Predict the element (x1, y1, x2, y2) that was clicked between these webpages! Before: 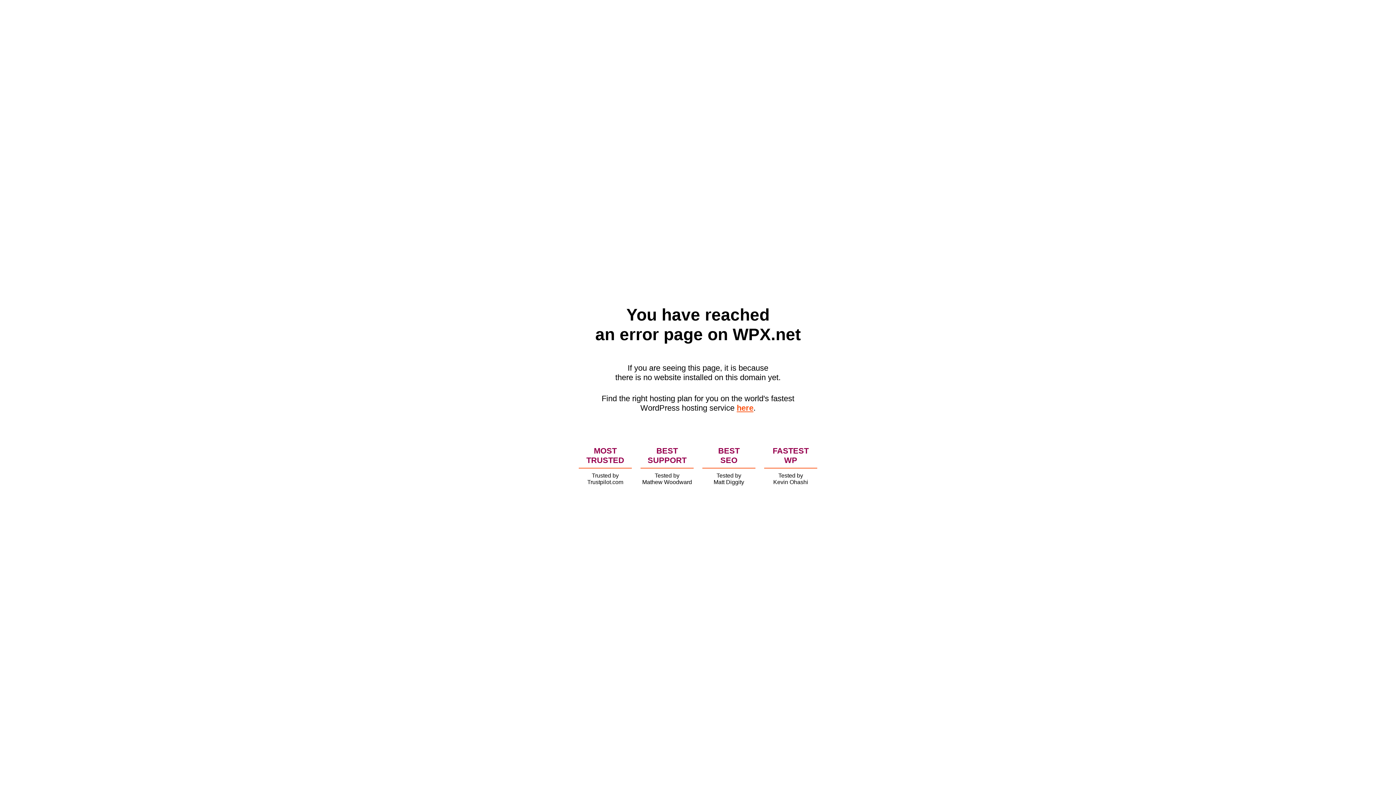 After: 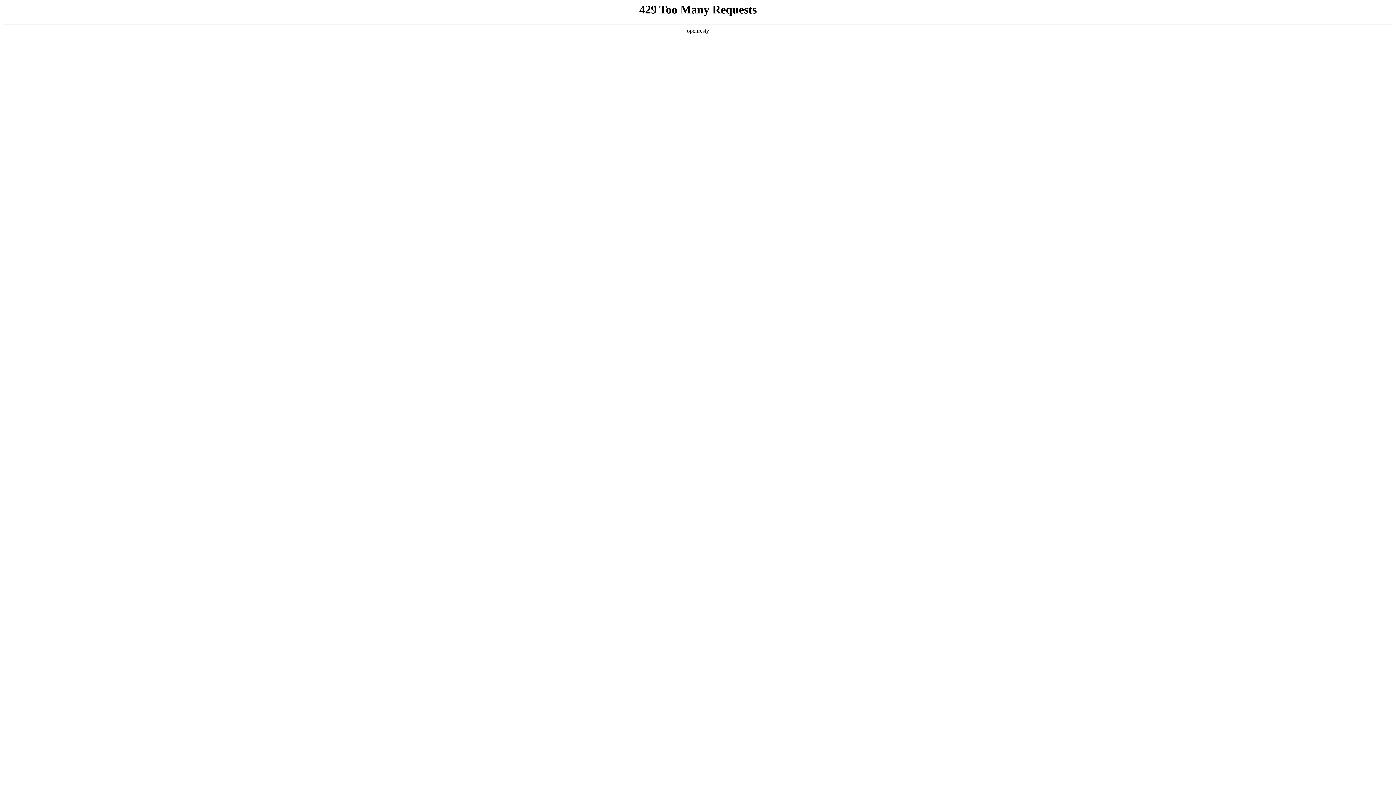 Action: bbox: (736, 403, 753, 412) label: here